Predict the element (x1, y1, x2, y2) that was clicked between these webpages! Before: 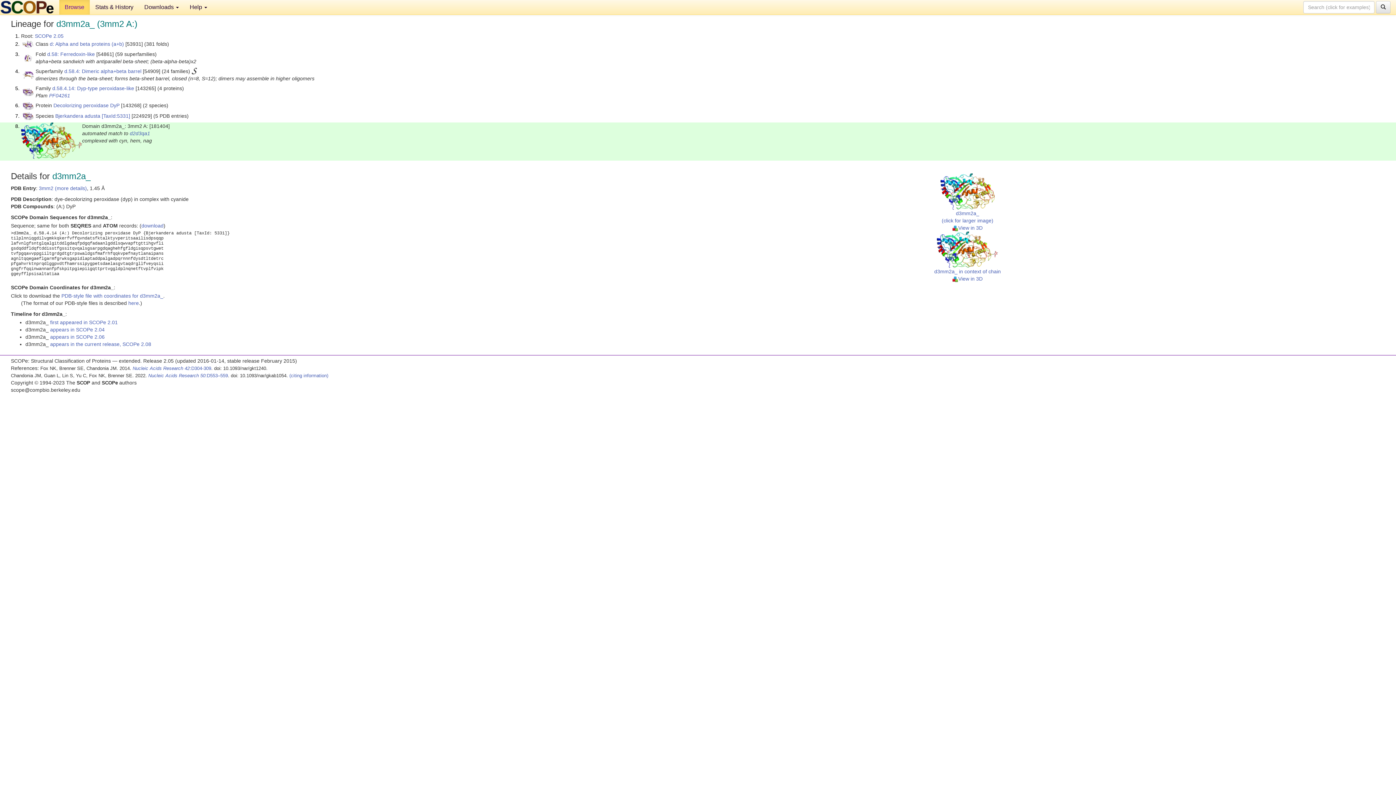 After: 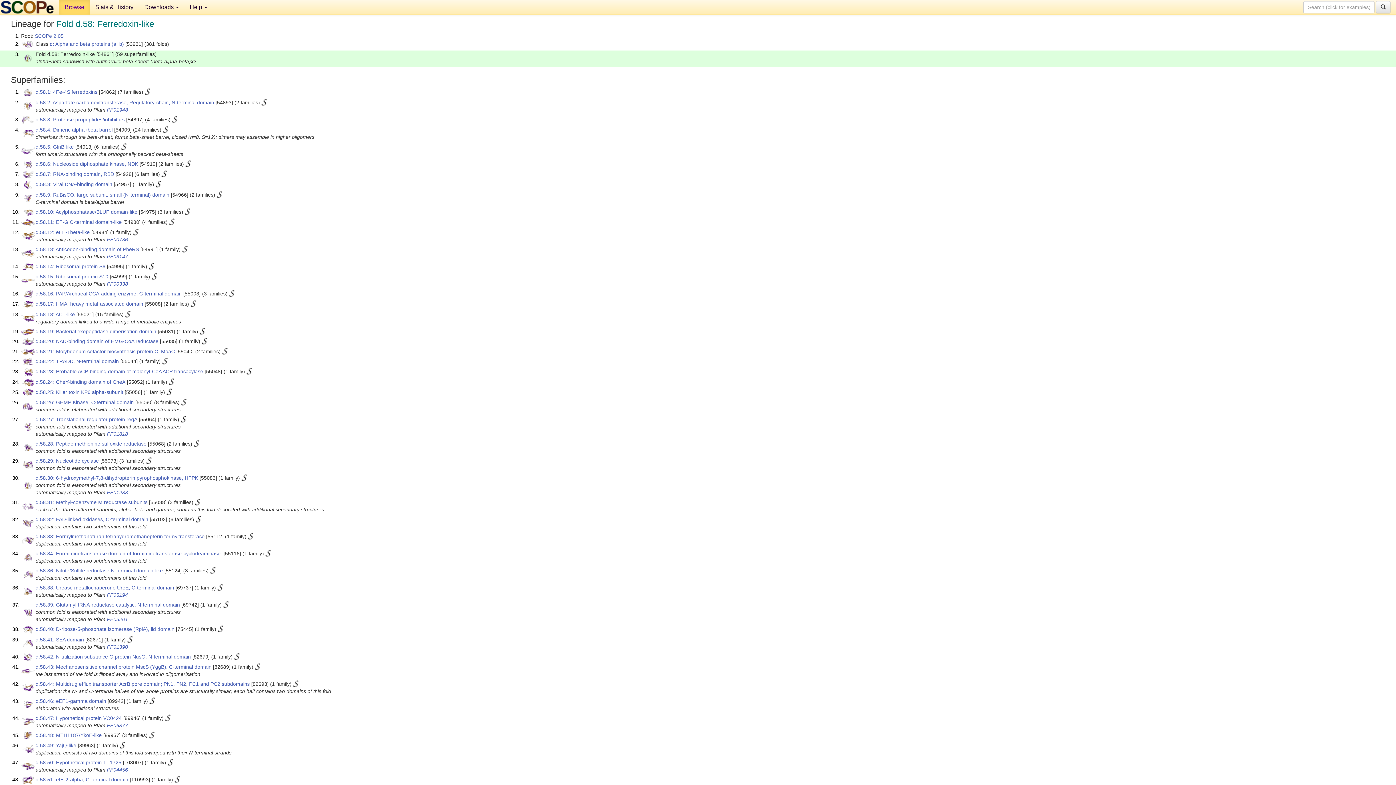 Action: bbox: (47, 51, 94, 57) label: d.58: Ferredoxin-like